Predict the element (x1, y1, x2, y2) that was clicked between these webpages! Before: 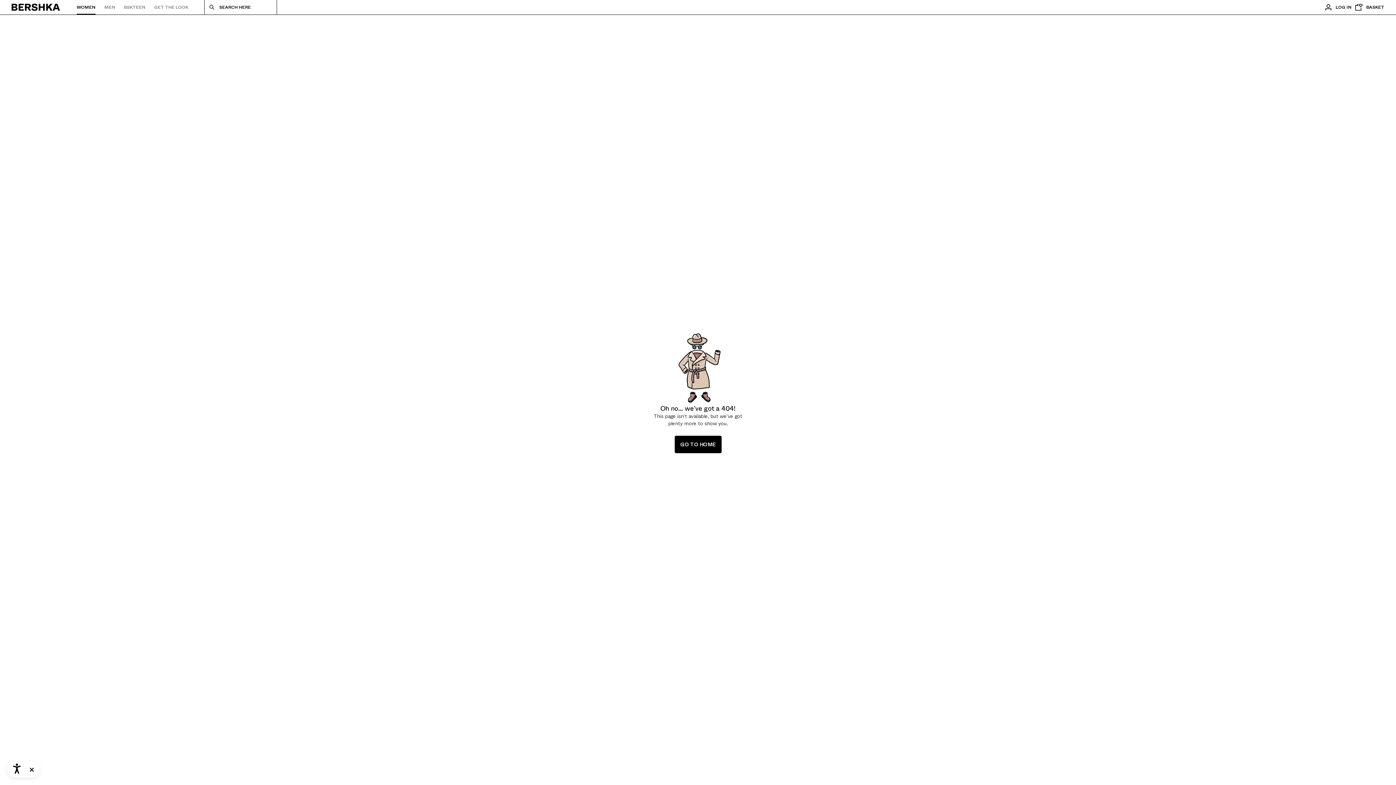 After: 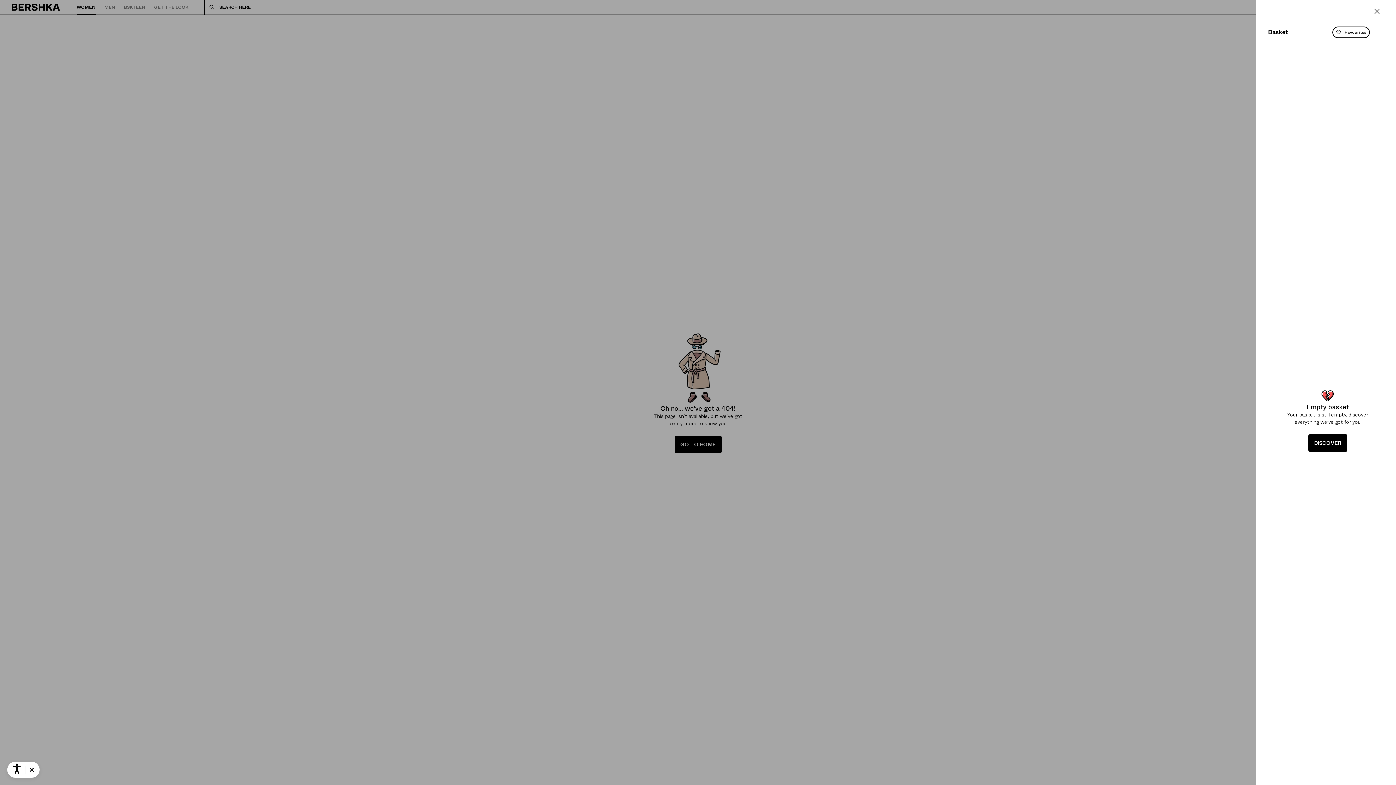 Action: label: View basket bbox: (1352, 0, 1384, 14)